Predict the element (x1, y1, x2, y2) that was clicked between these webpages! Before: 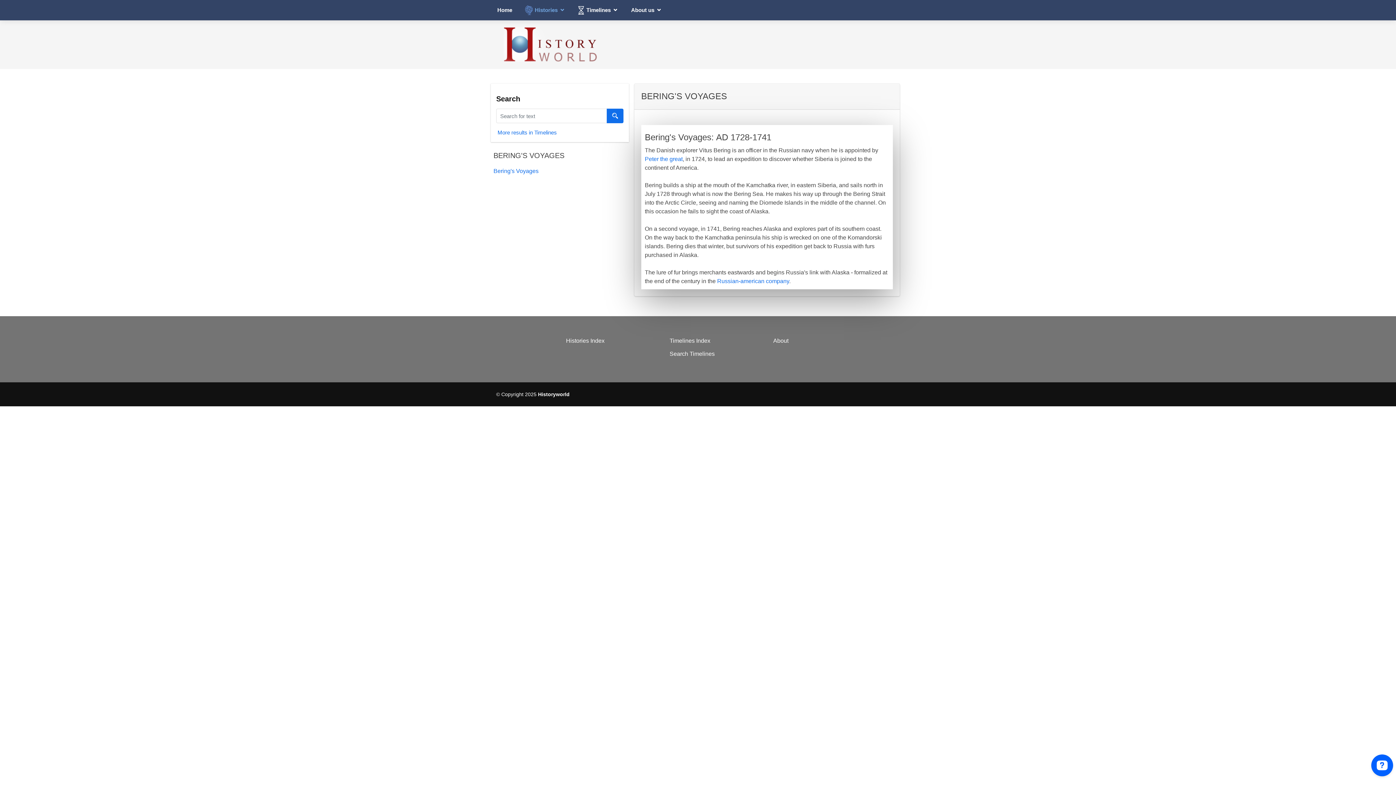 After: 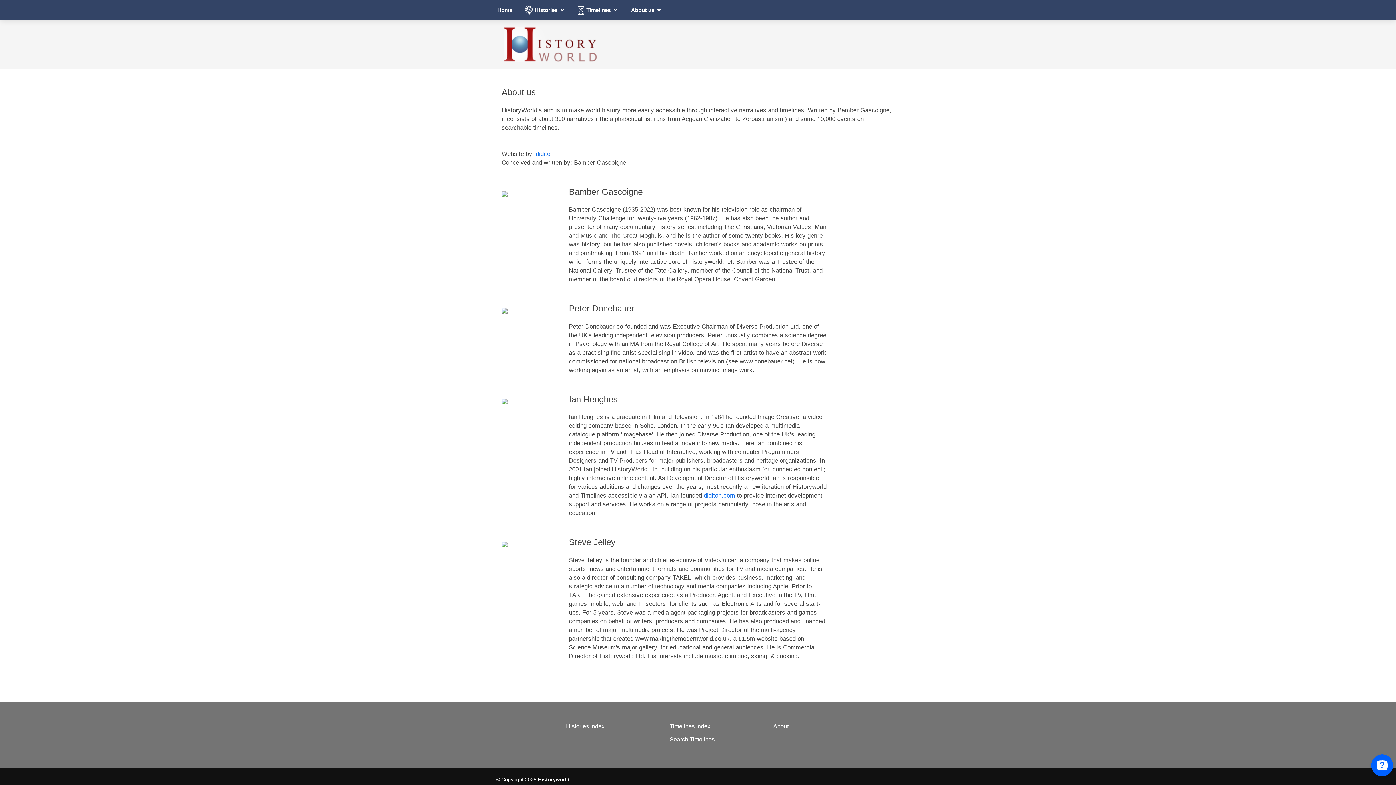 Action: label: About bbox: (773, 338, 788, 344)